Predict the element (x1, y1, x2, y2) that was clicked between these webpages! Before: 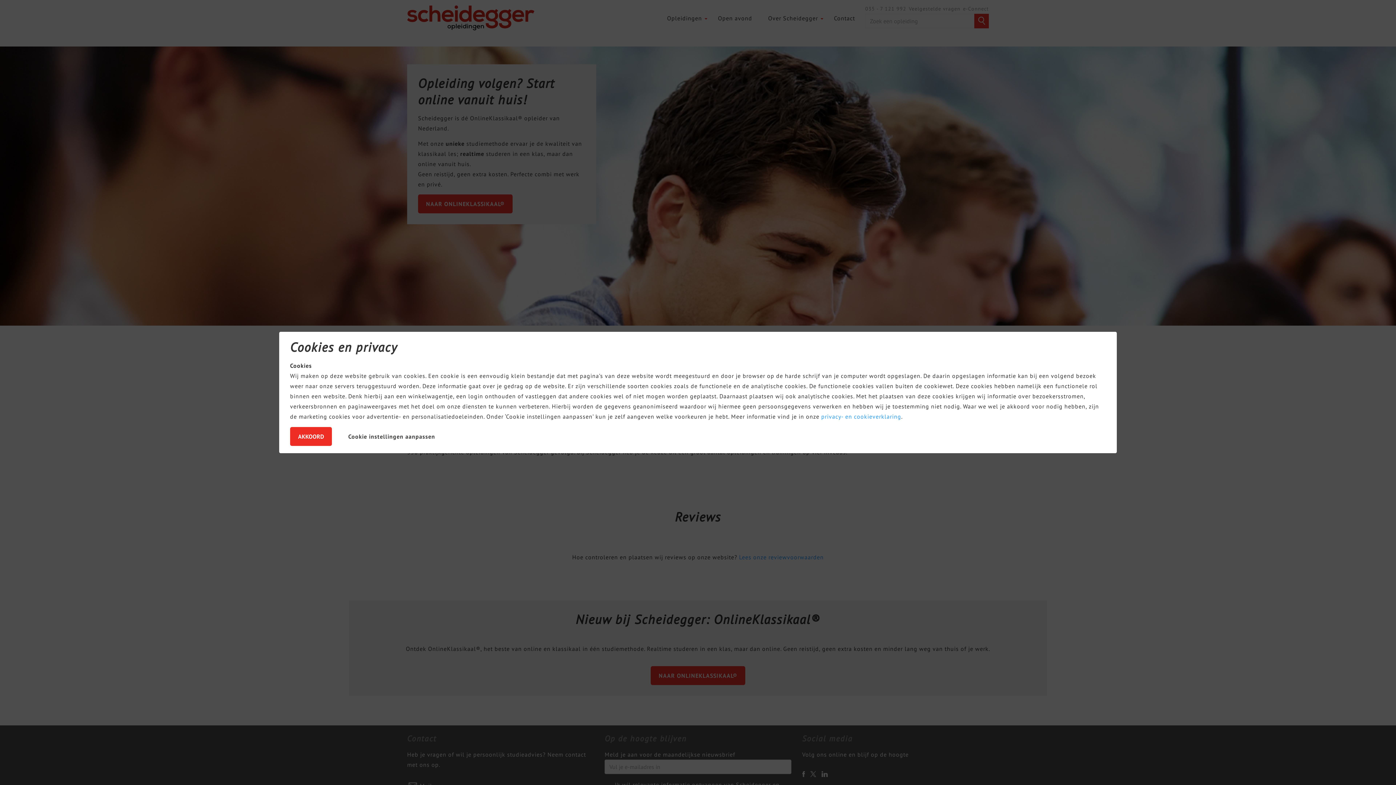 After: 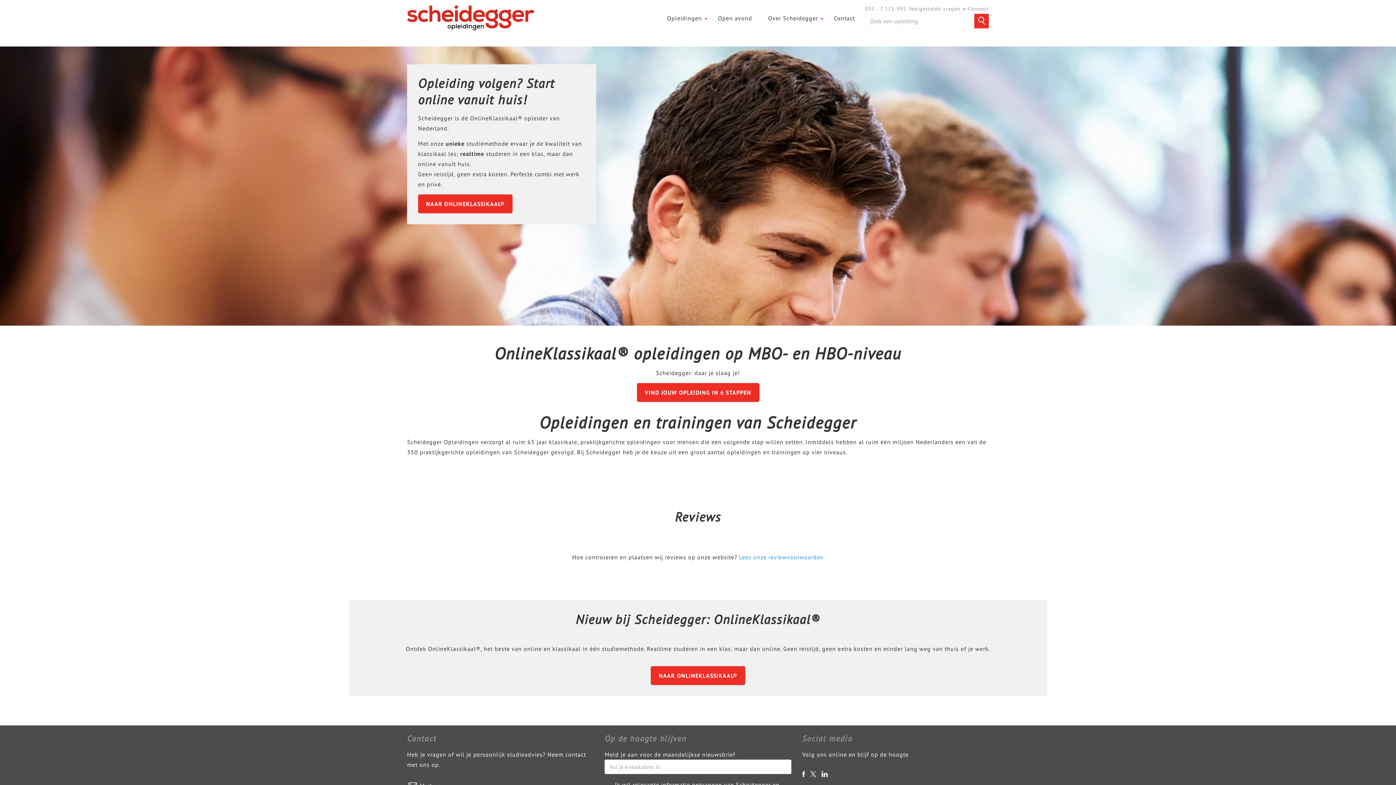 Action: label: AKKOORD bbox: (290, 427, 332, 446)